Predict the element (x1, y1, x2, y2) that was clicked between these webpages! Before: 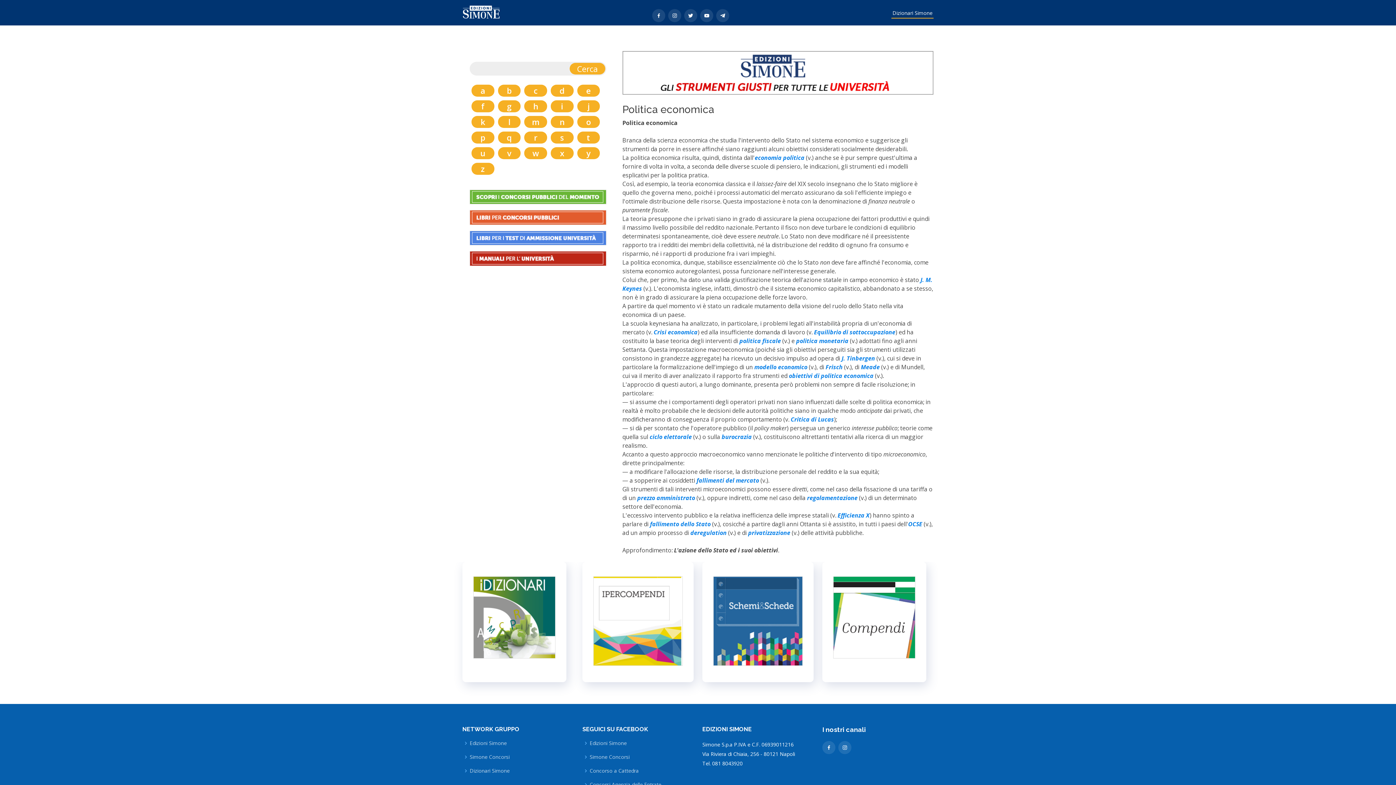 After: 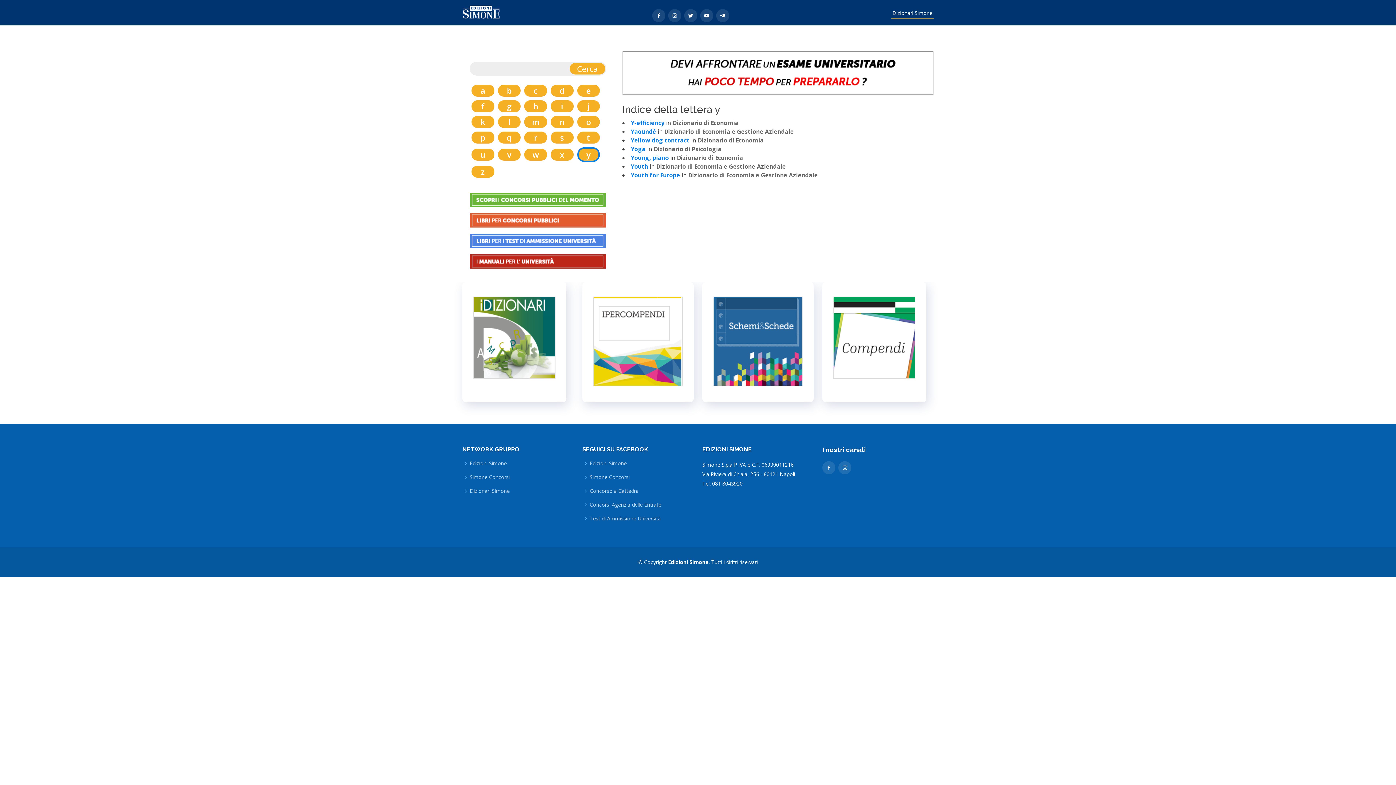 Action: label: y bbox: (586, 140, 590, 165)